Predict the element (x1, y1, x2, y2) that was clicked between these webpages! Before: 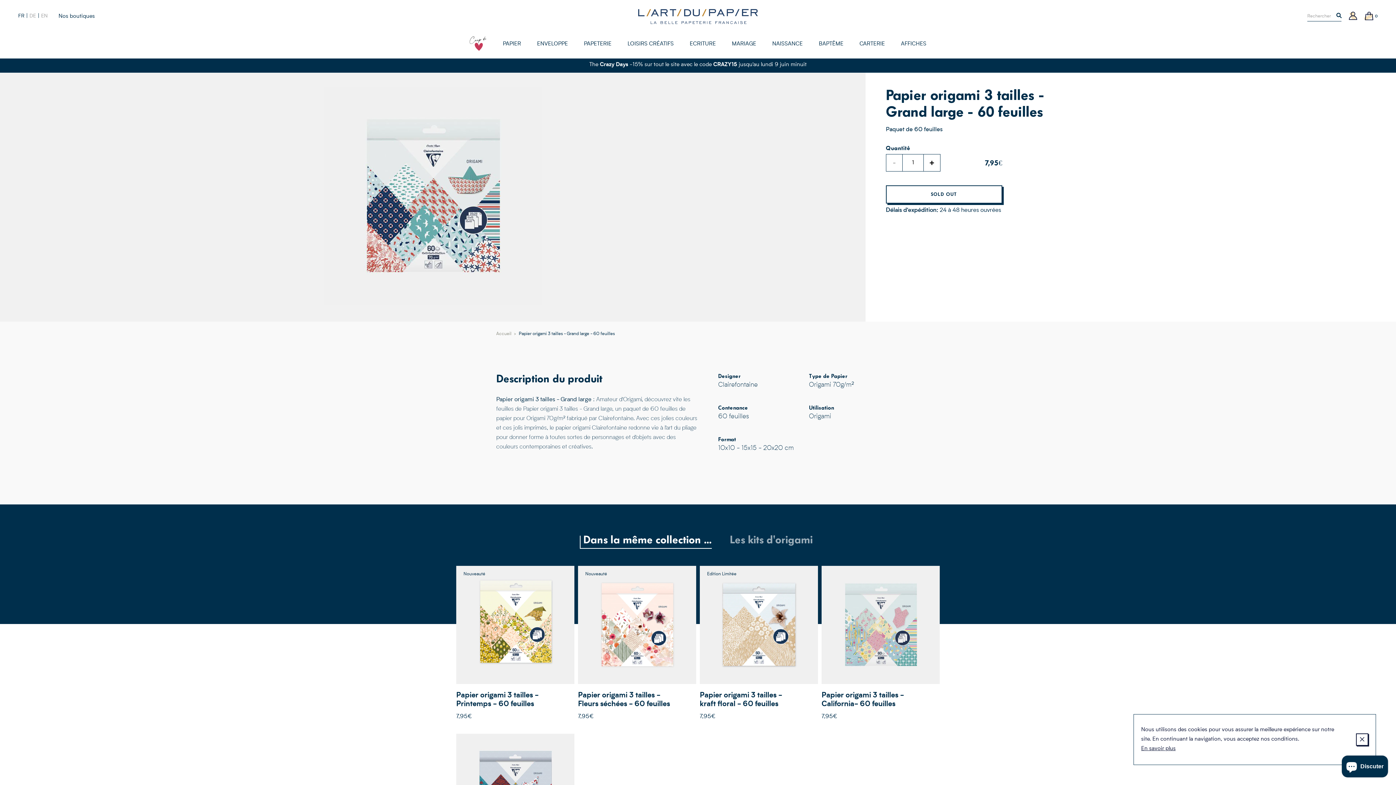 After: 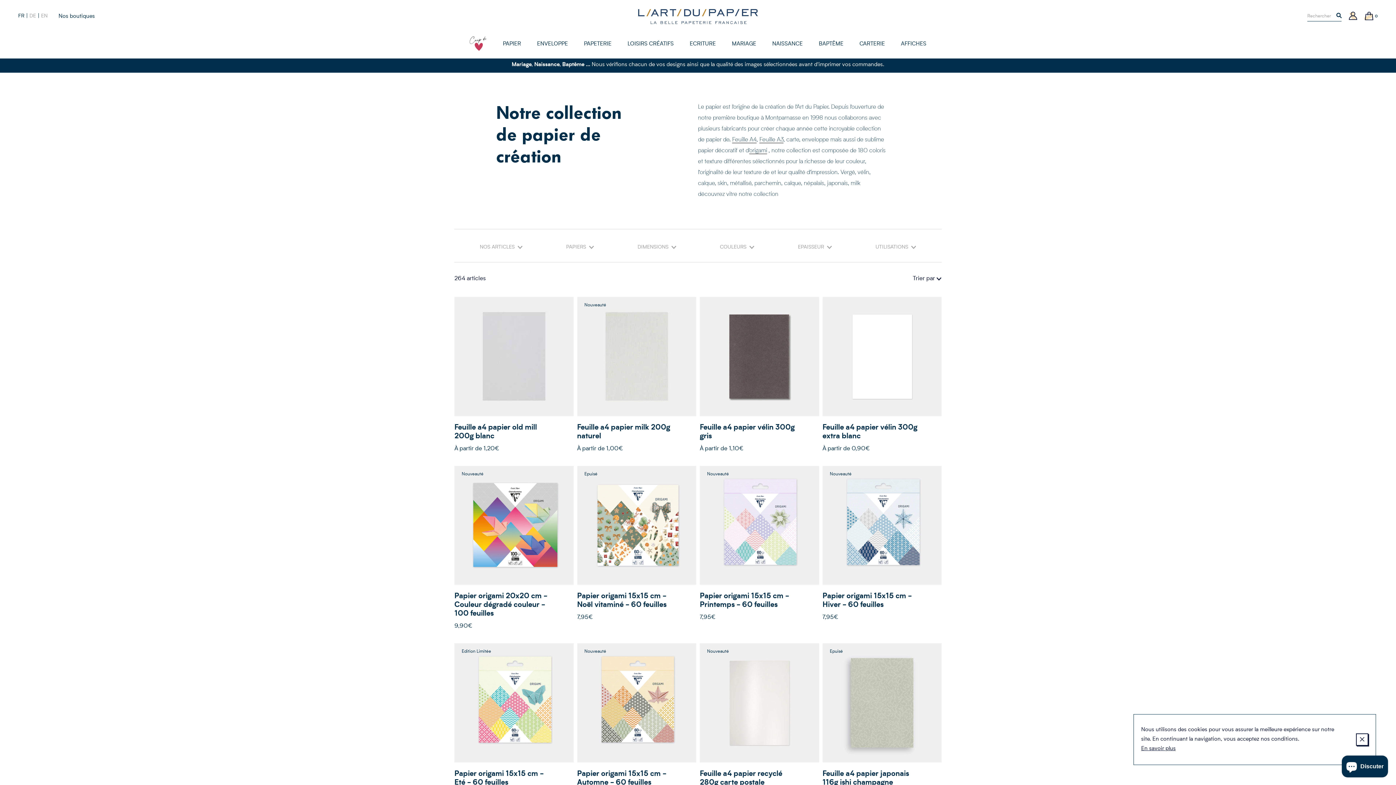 Action: label: PAPIER bbox: (503, 41, 521, 49)